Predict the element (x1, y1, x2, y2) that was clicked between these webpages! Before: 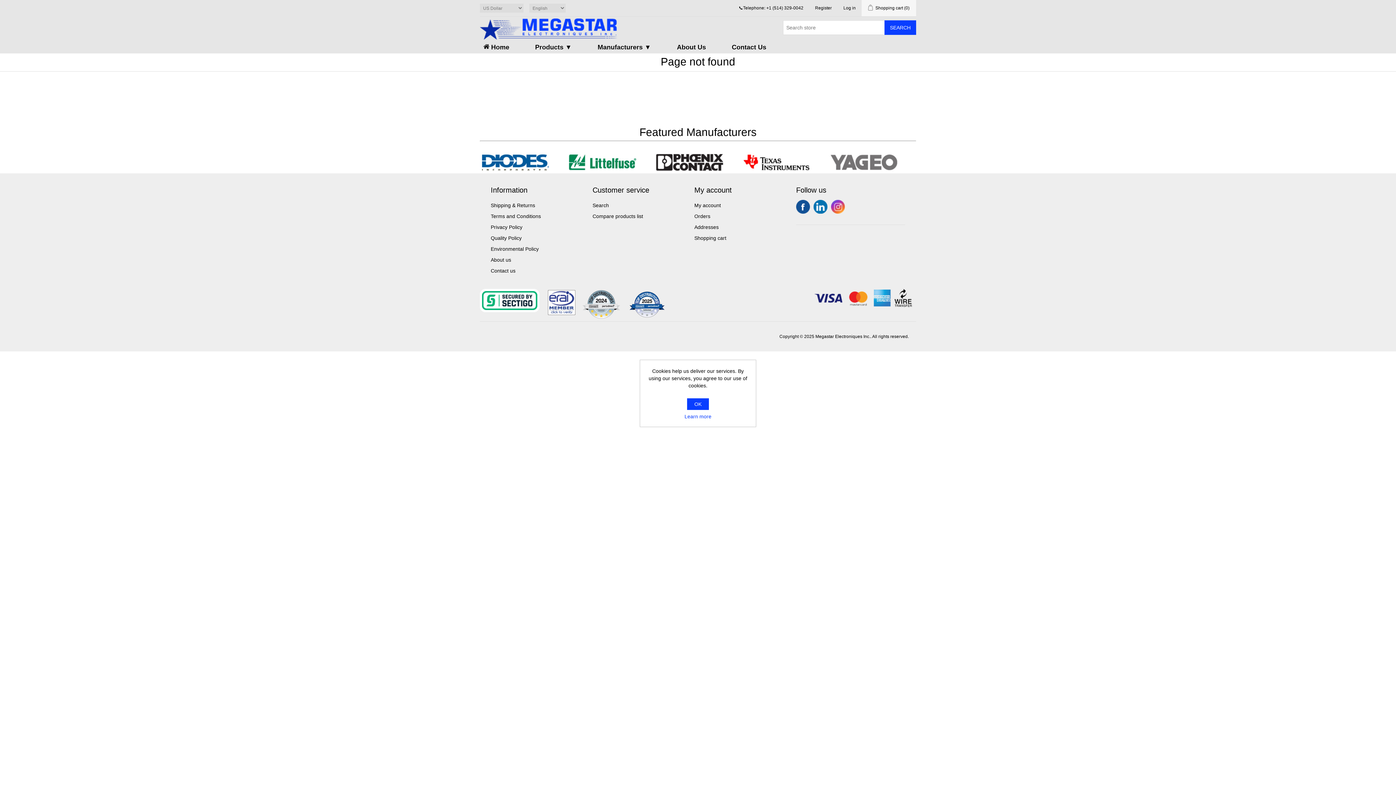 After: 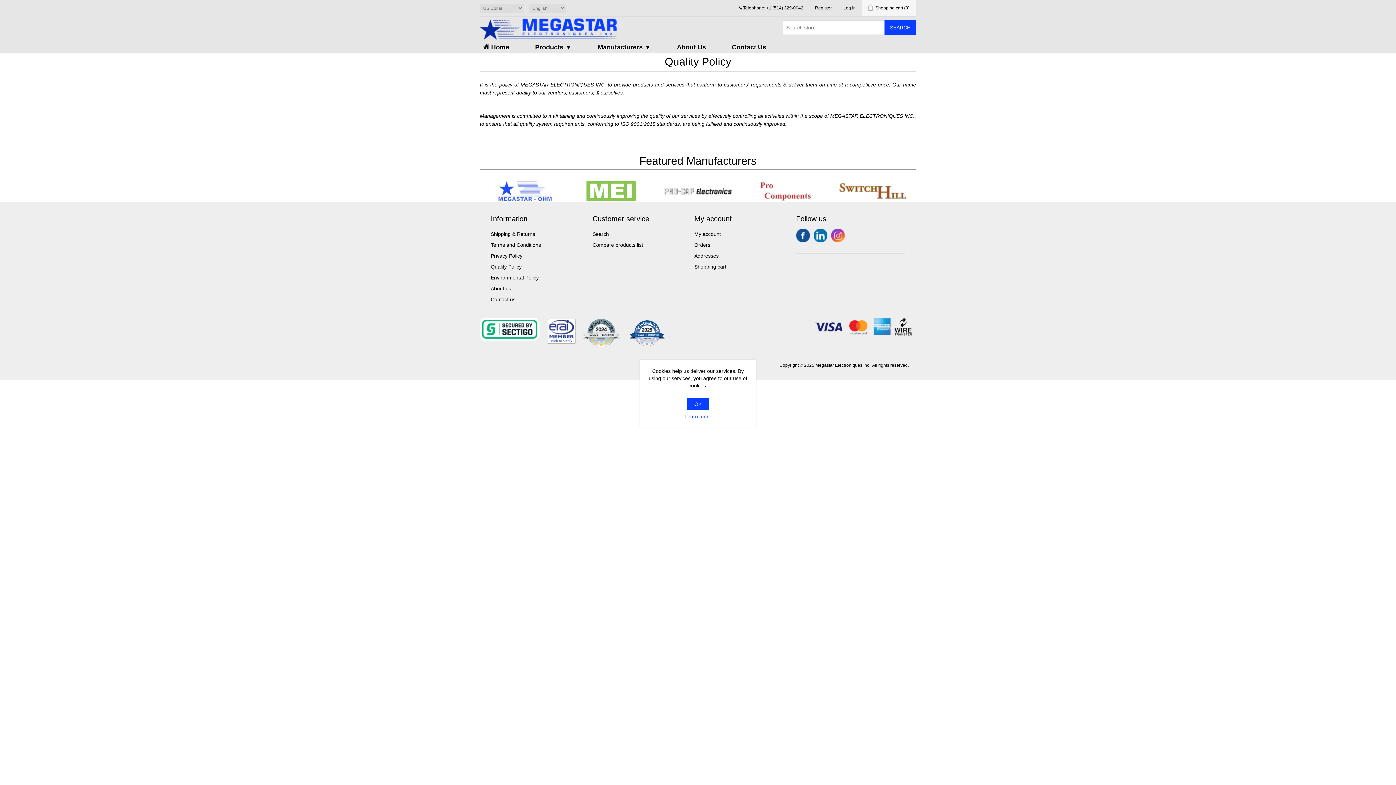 Action: bbox: (490, 235, 521, 241) label: Quality Policy